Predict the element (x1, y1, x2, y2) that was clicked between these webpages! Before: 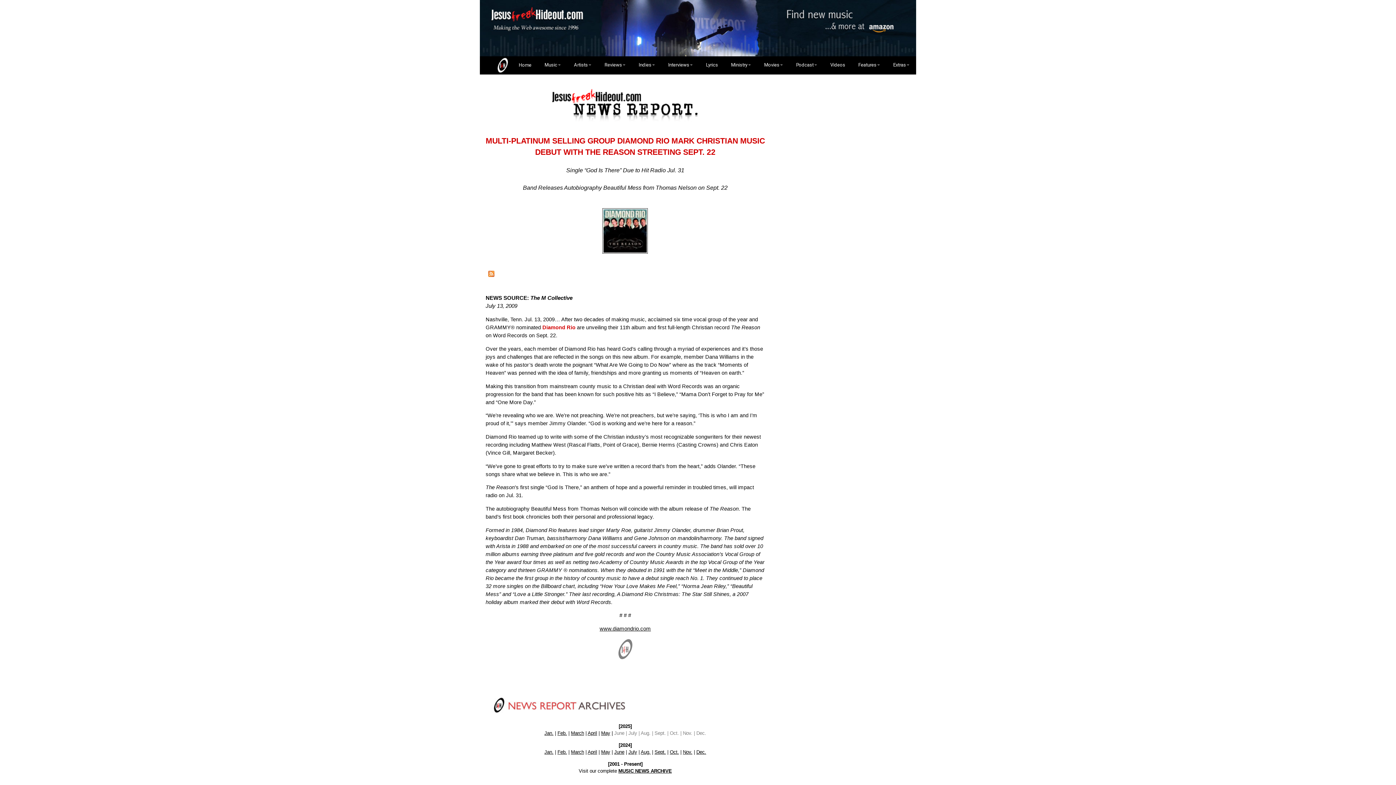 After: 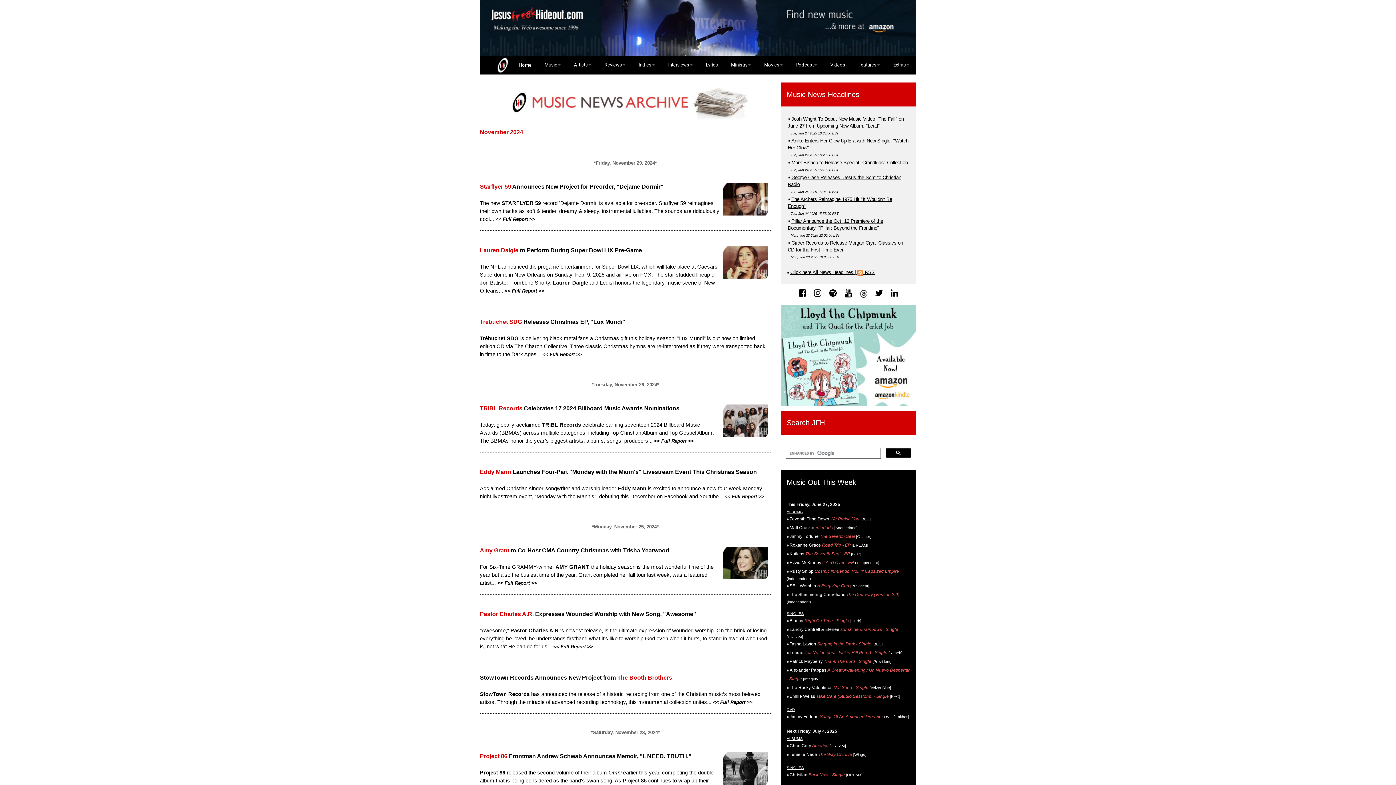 Action: bbox: (683, 749, 692, 755) label: Nov.